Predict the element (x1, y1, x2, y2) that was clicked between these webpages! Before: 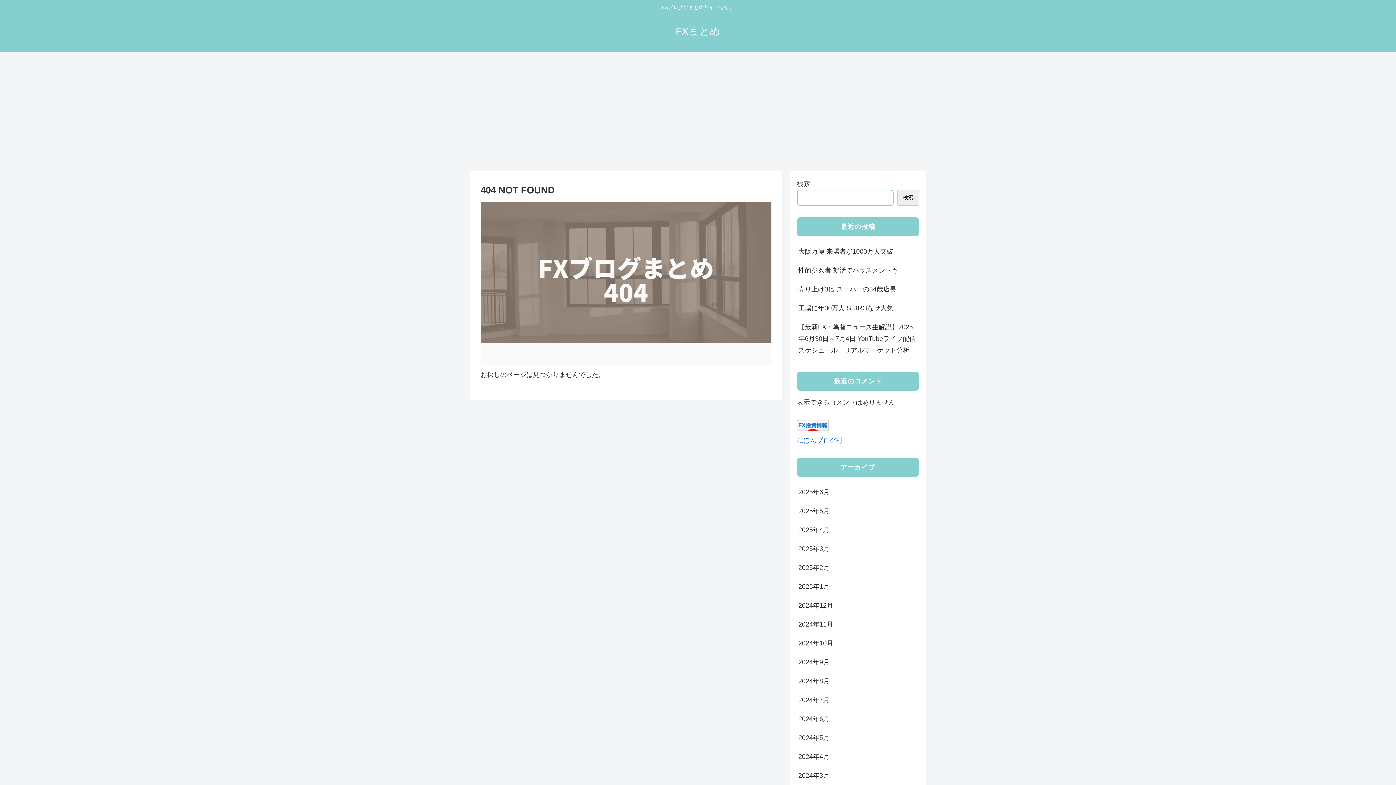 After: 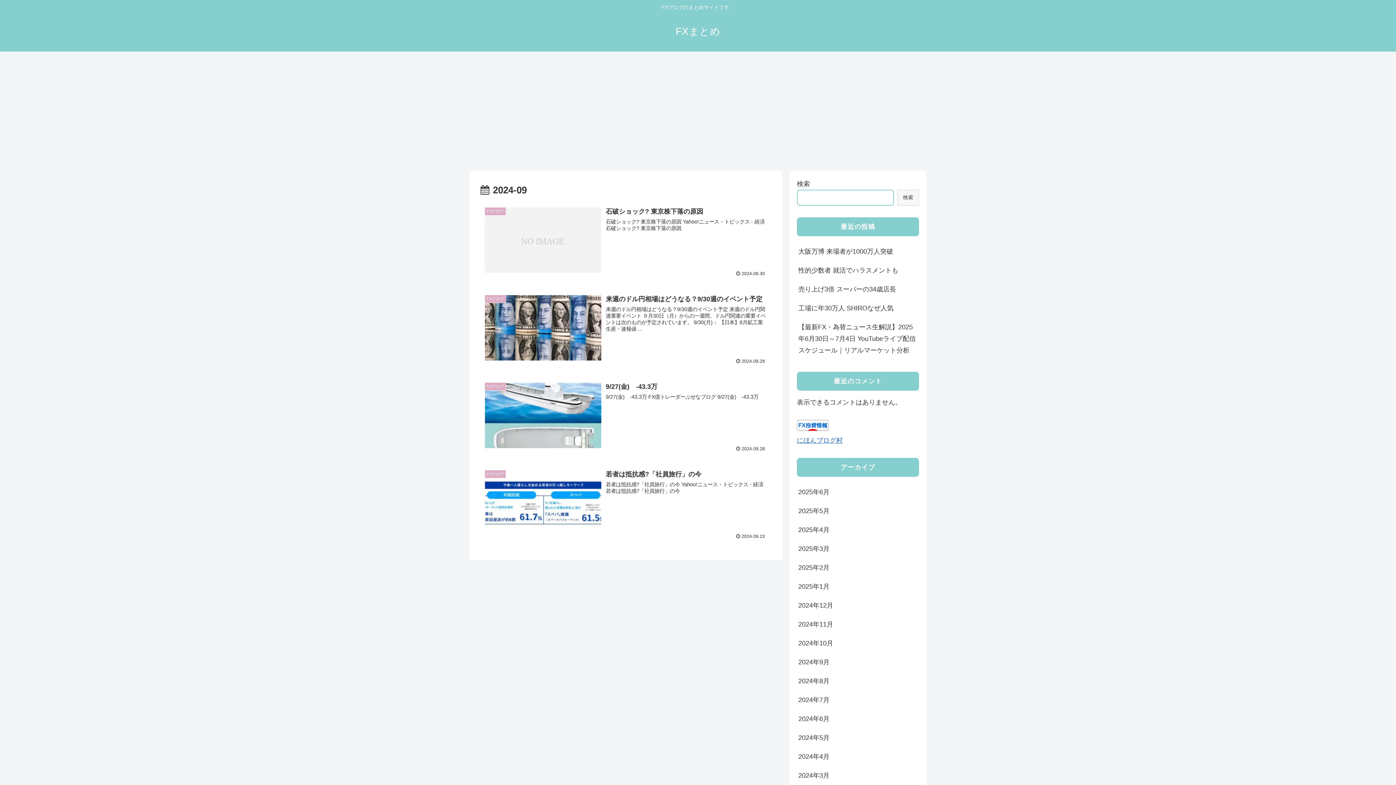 Action: label: 2024年9月 bbox: (797, 653, 919, 672)